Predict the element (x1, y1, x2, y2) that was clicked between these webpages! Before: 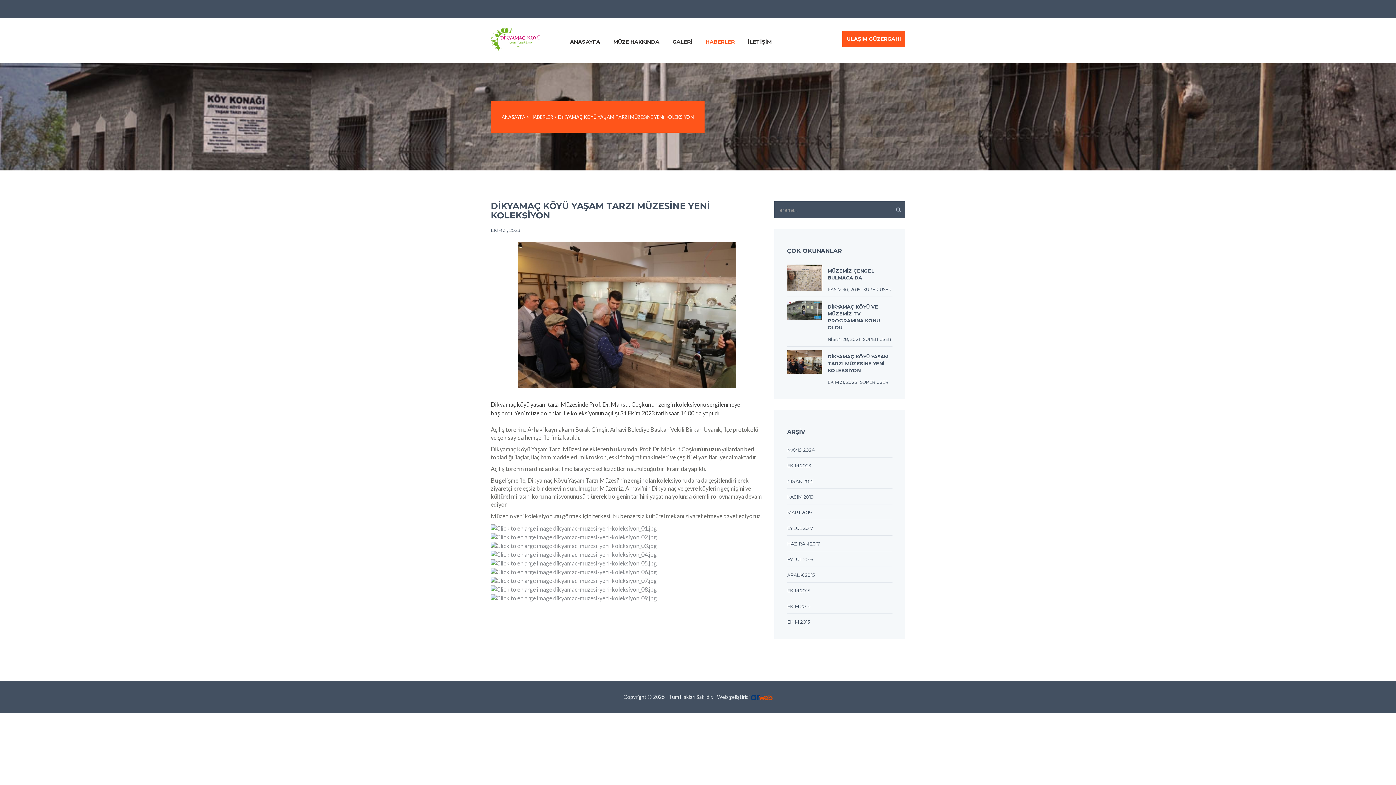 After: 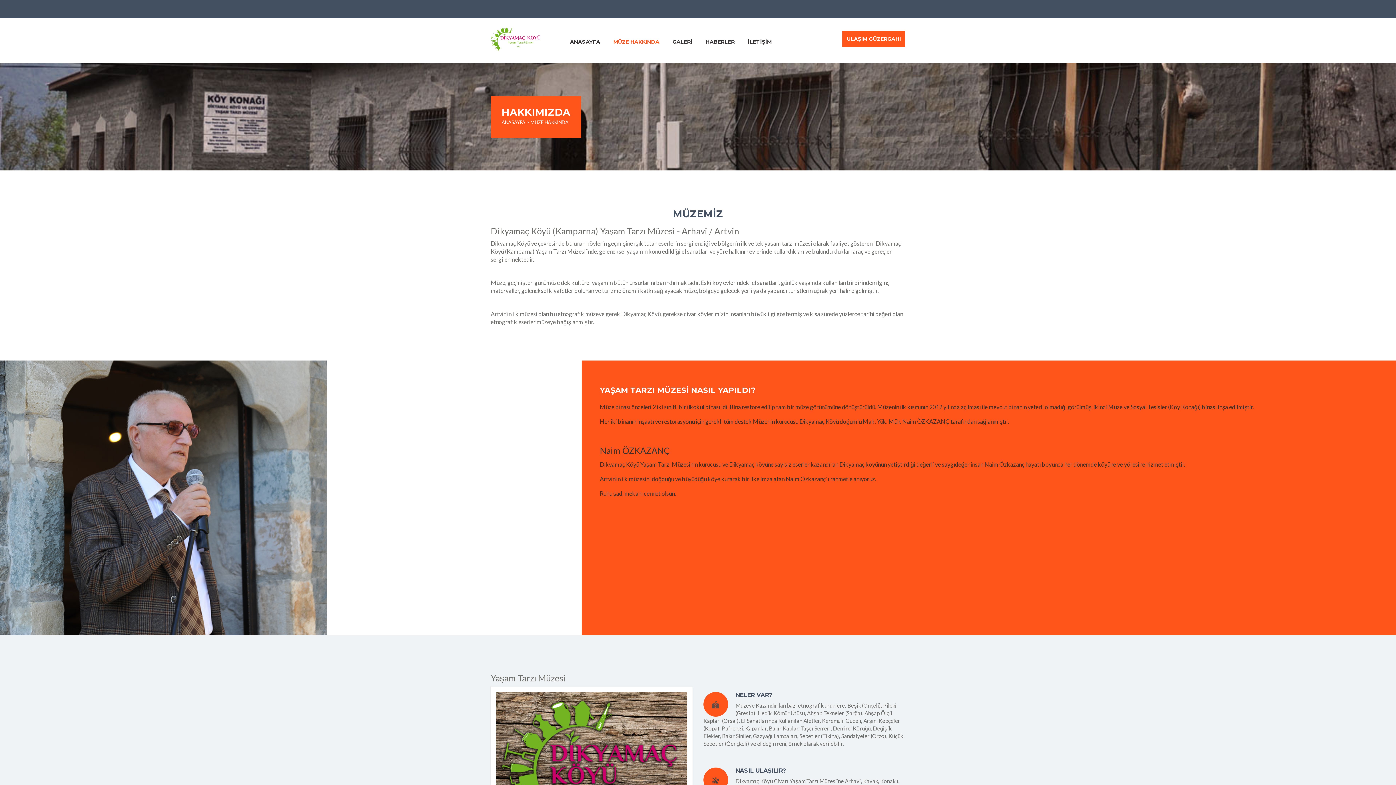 Action: bbox: (608, 27, 665, 56) label: MÜZE HAKKINDA